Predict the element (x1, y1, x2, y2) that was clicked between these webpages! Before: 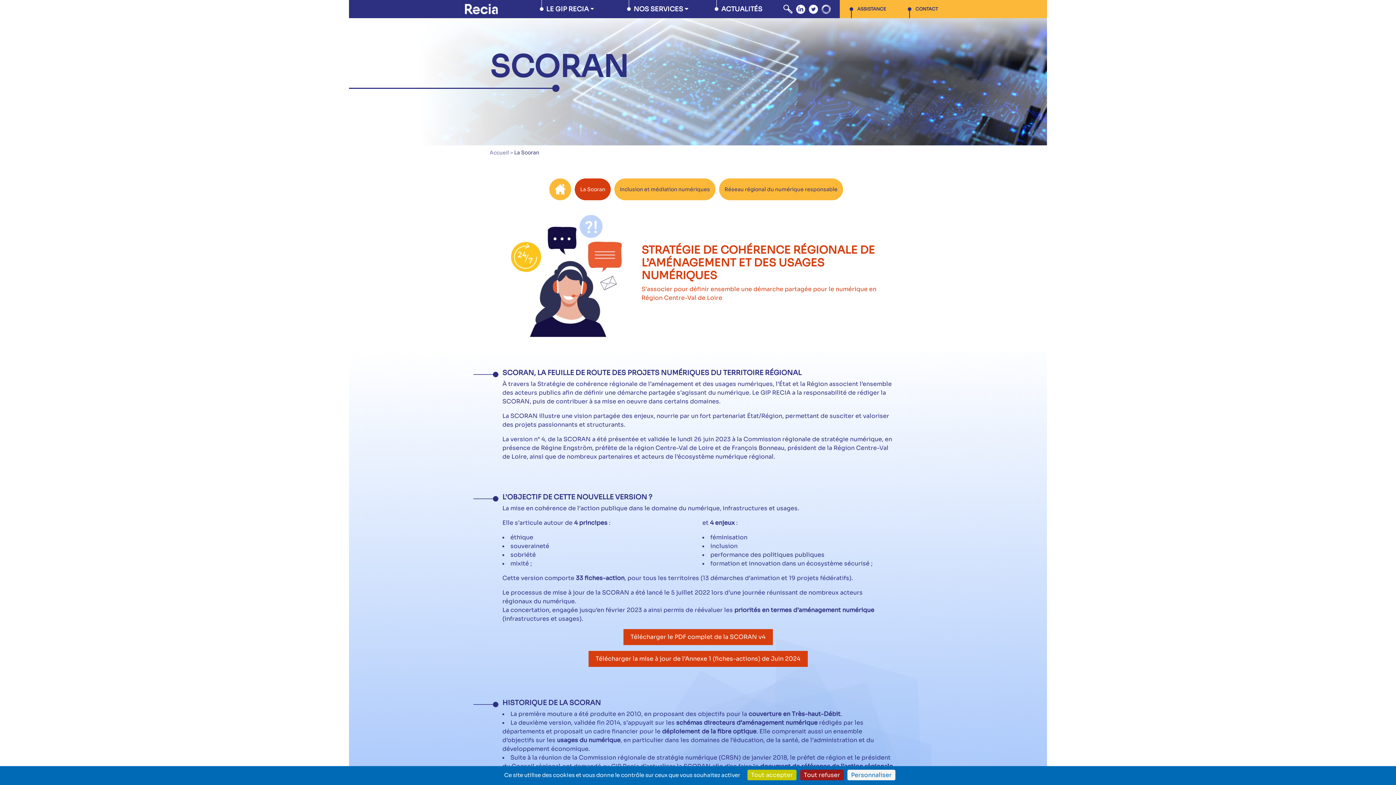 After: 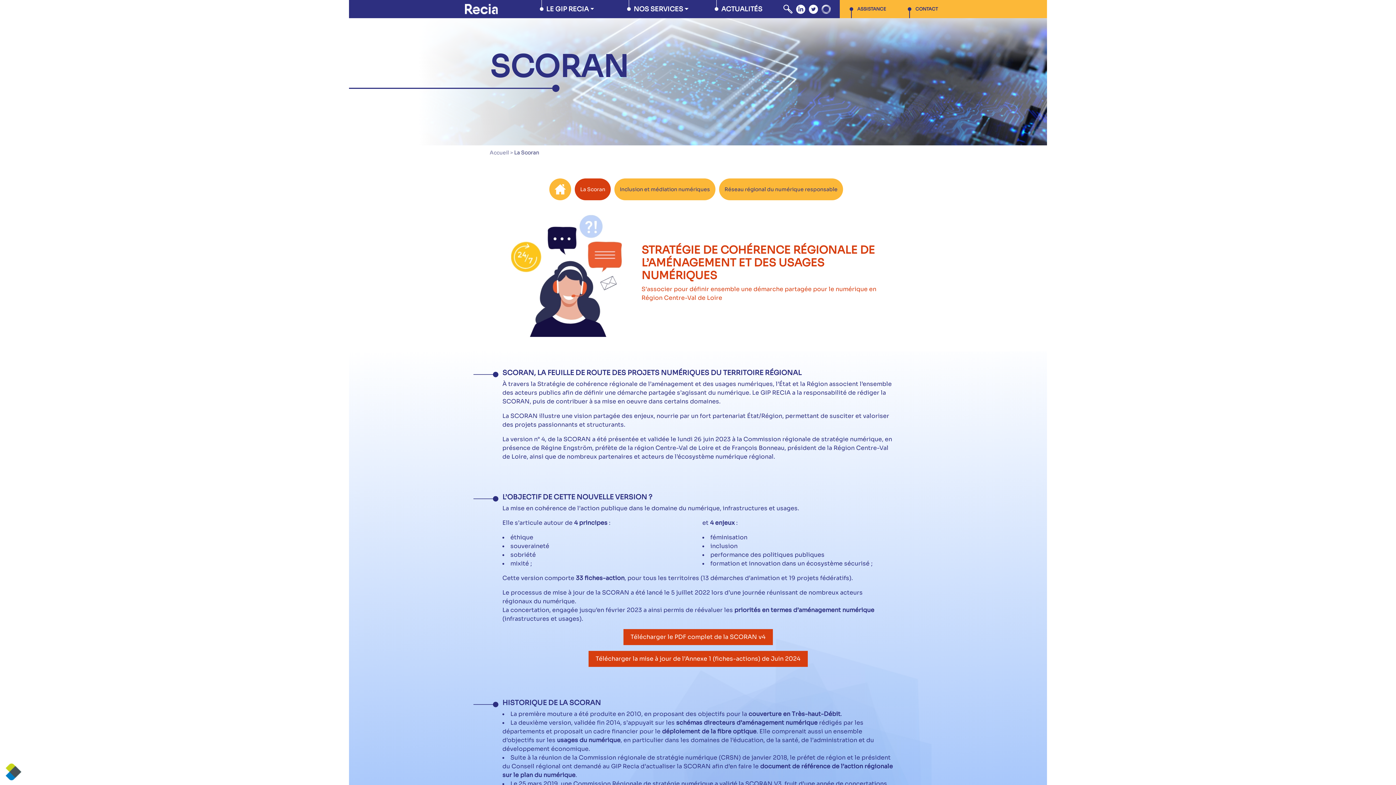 Action: bbox: (800, 770, 844, 780) label: Cookies : Tout refuser